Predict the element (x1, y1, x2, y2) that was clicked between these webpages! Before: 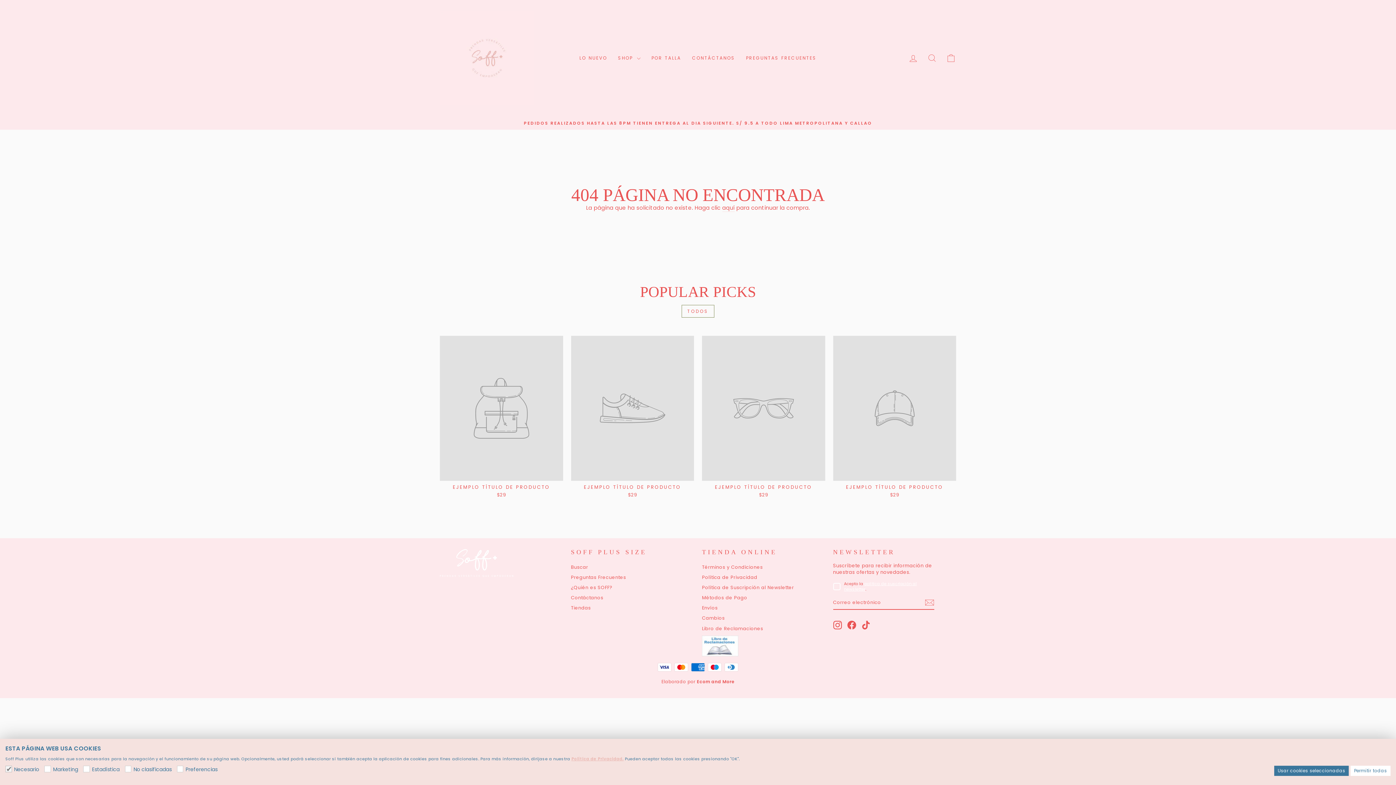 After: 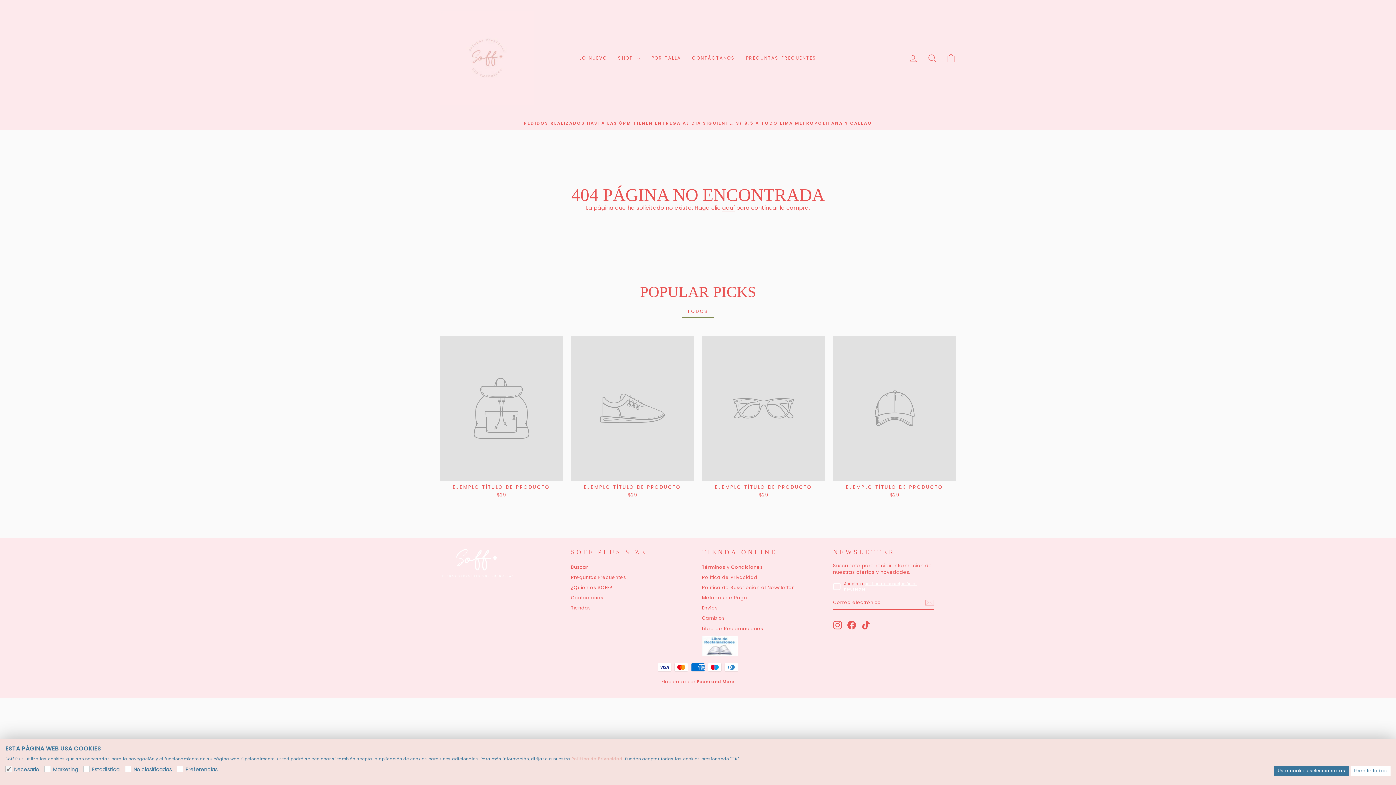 Action: bbox: (681, 305, 714, 317) label: TODOS